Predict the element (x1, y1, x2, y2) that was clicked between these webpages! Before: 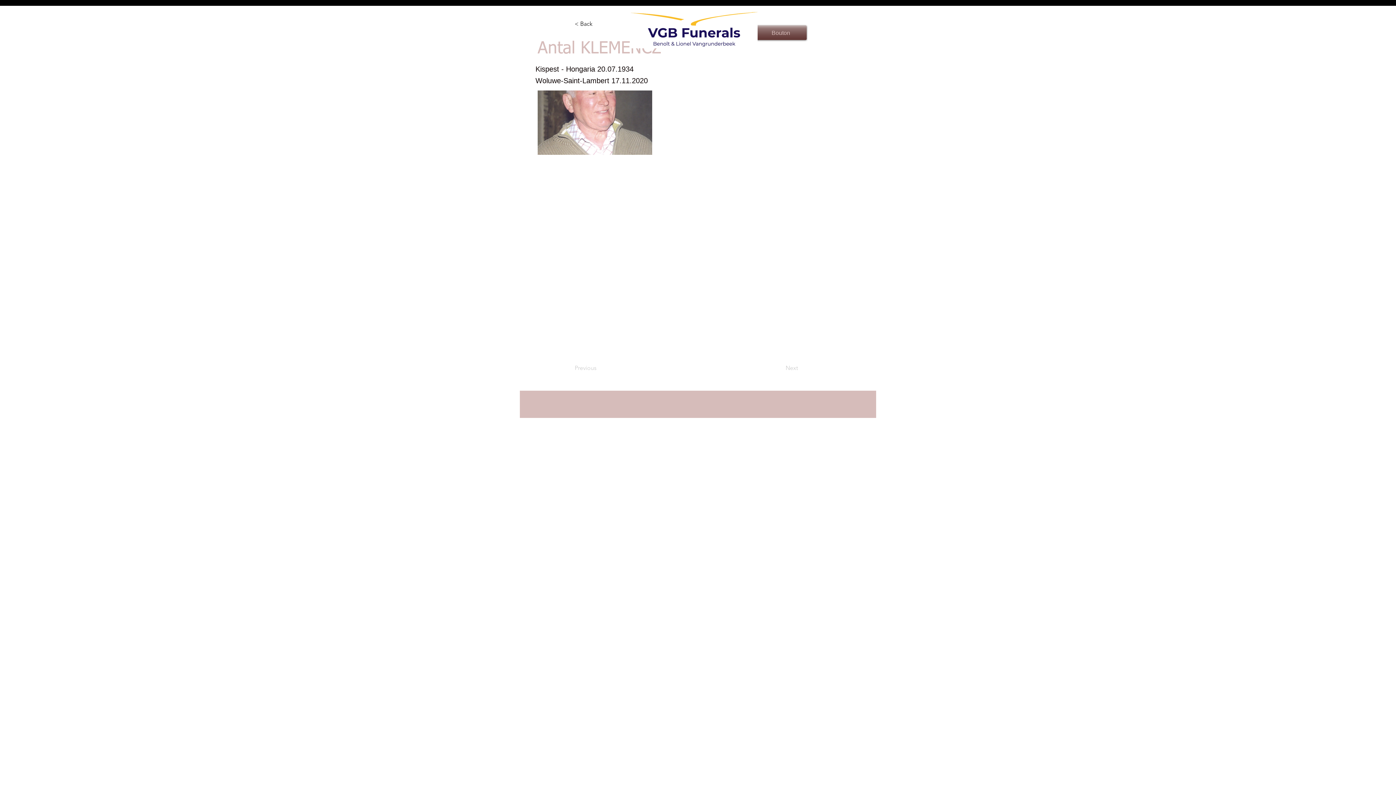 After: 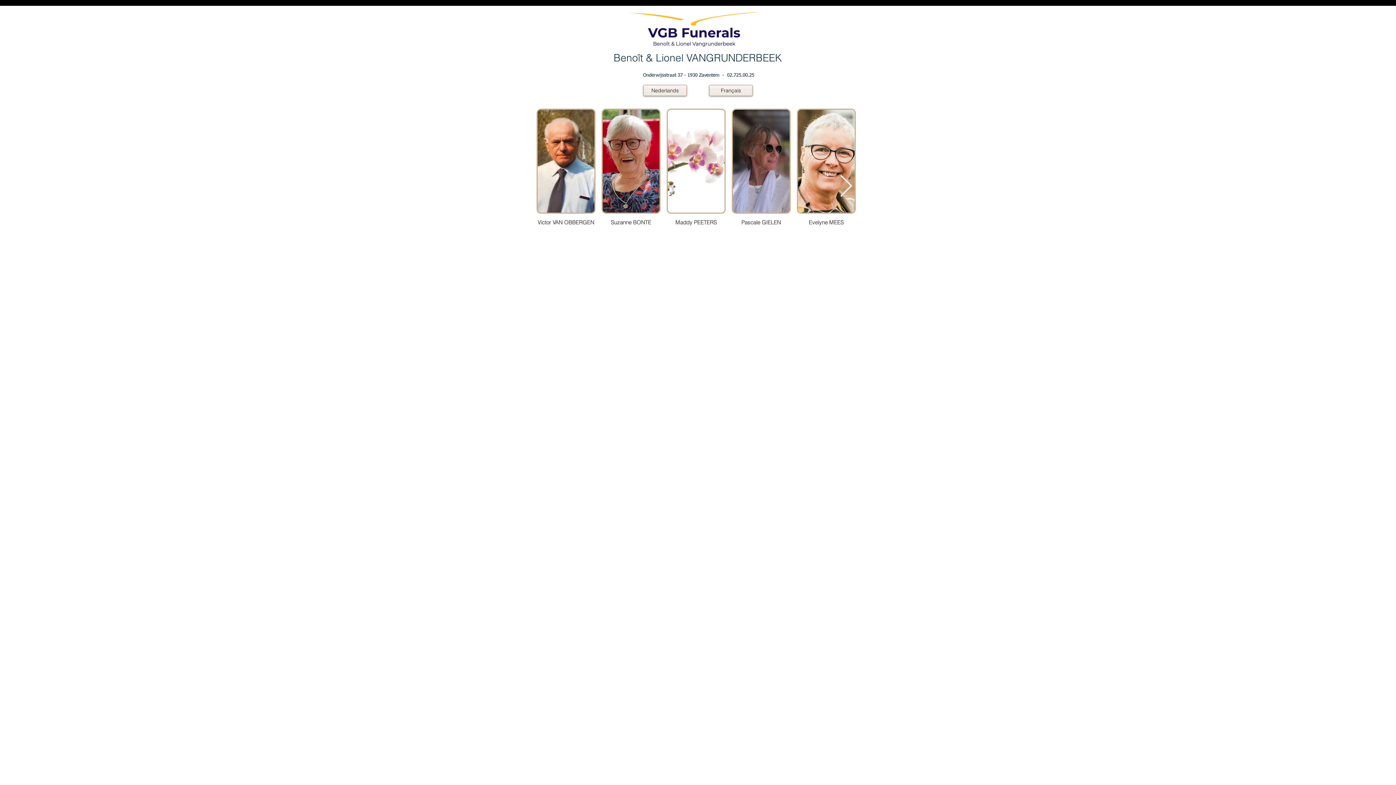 Action: bbox: (630, 10, 757, 48)